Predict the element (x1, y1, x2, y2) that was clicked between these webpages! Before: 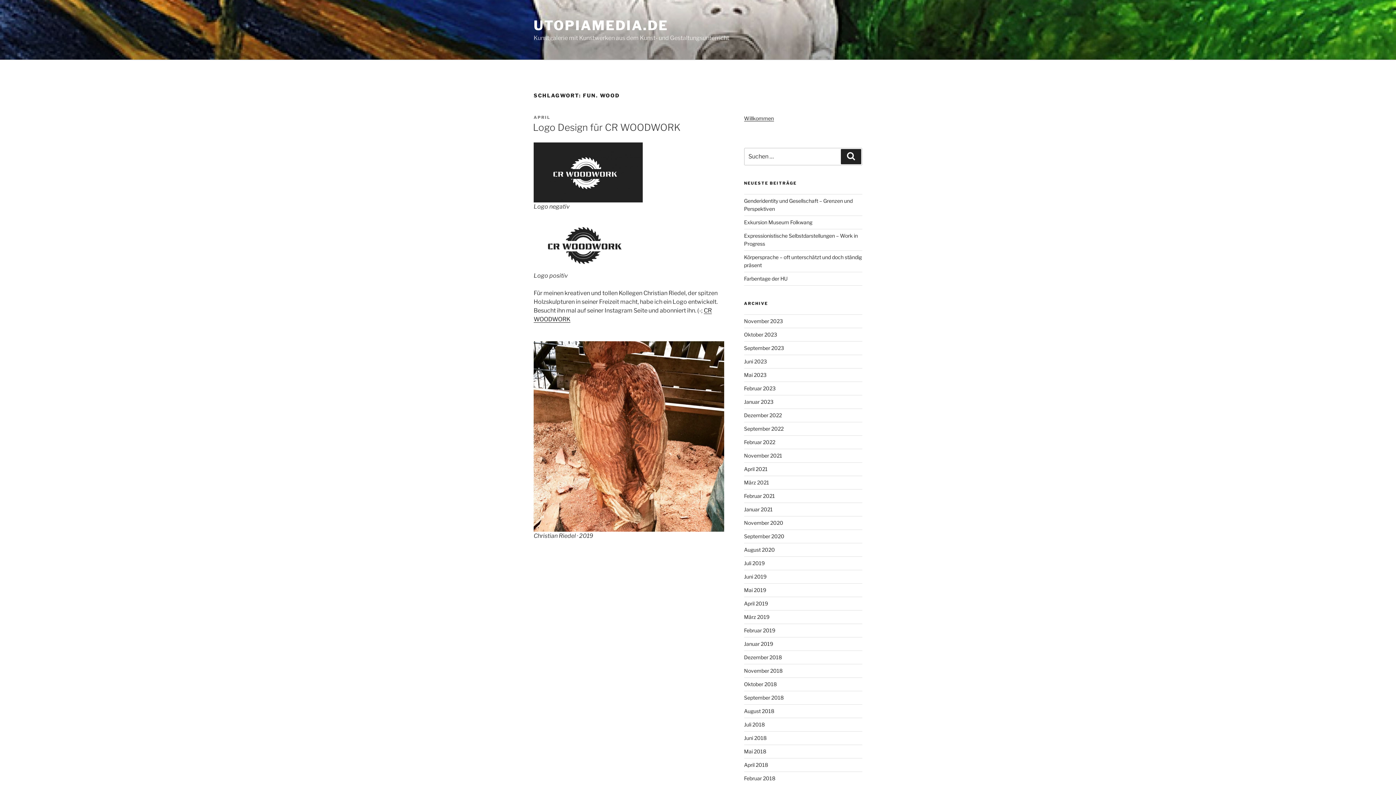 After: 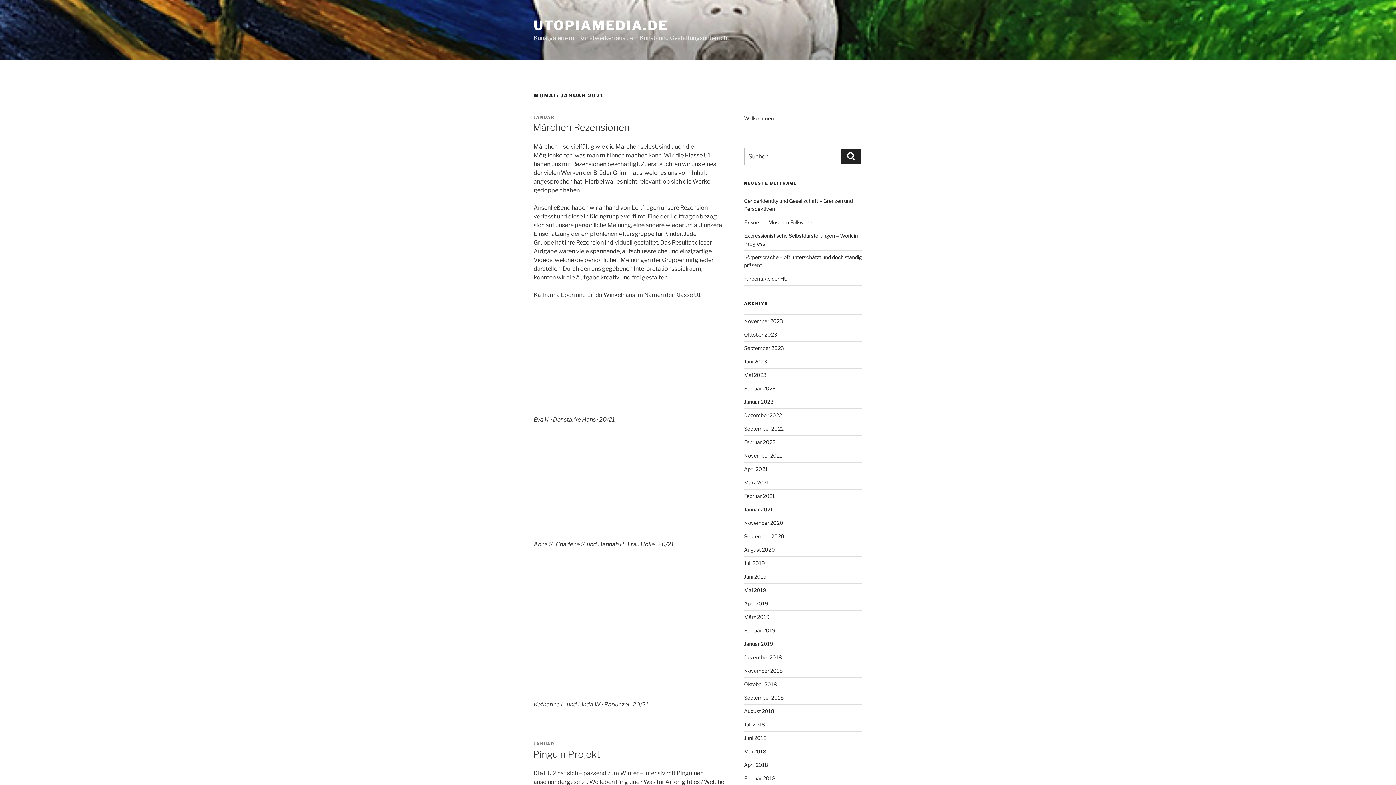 Action: bbox: (744, 506, 772, 512) label: Januar 2021